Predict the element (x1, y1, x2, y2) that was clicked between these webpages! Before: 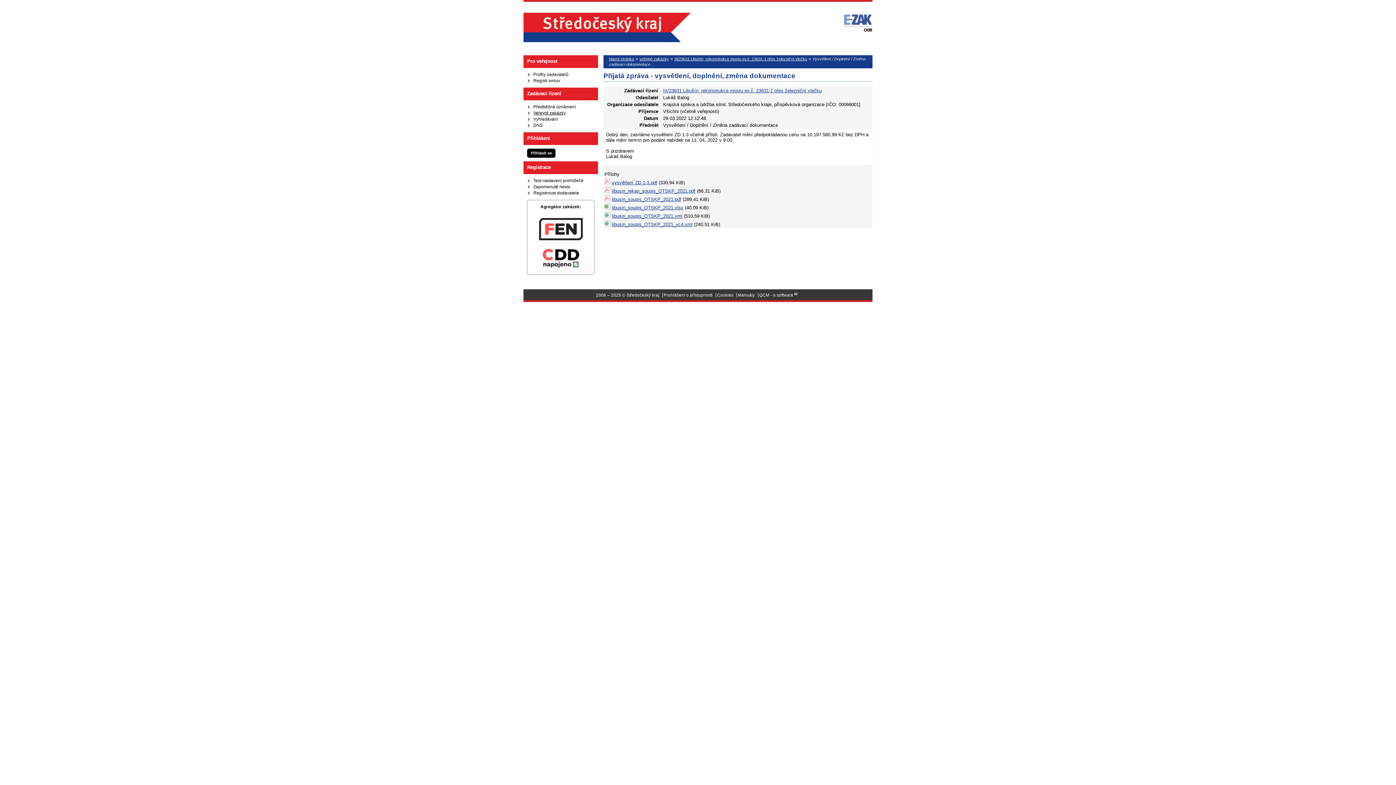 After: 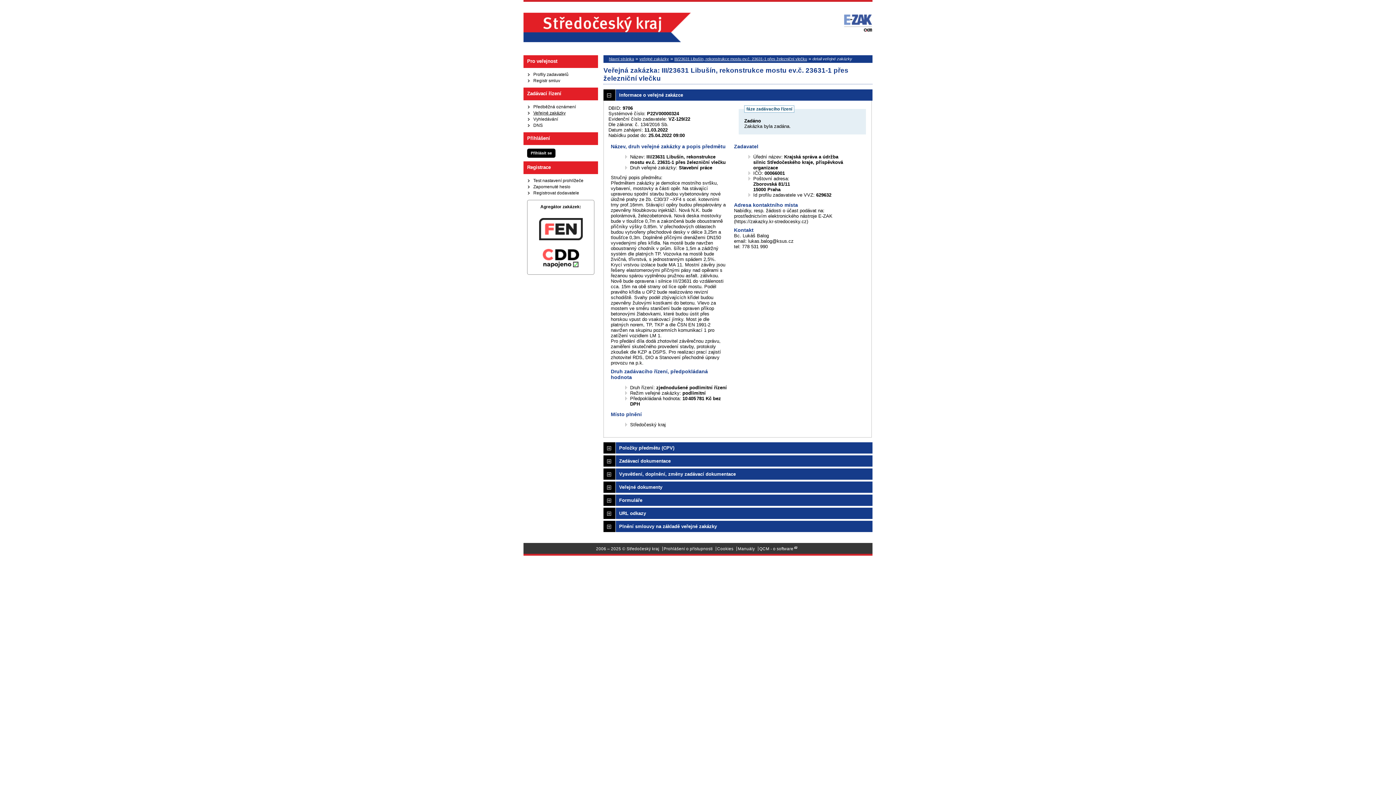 Action: bbox: (674, 56, 807, 61) label: III/23631 Libušín, rekonstrukce mostu ev.č. 23631-1 přes železniční vlečku